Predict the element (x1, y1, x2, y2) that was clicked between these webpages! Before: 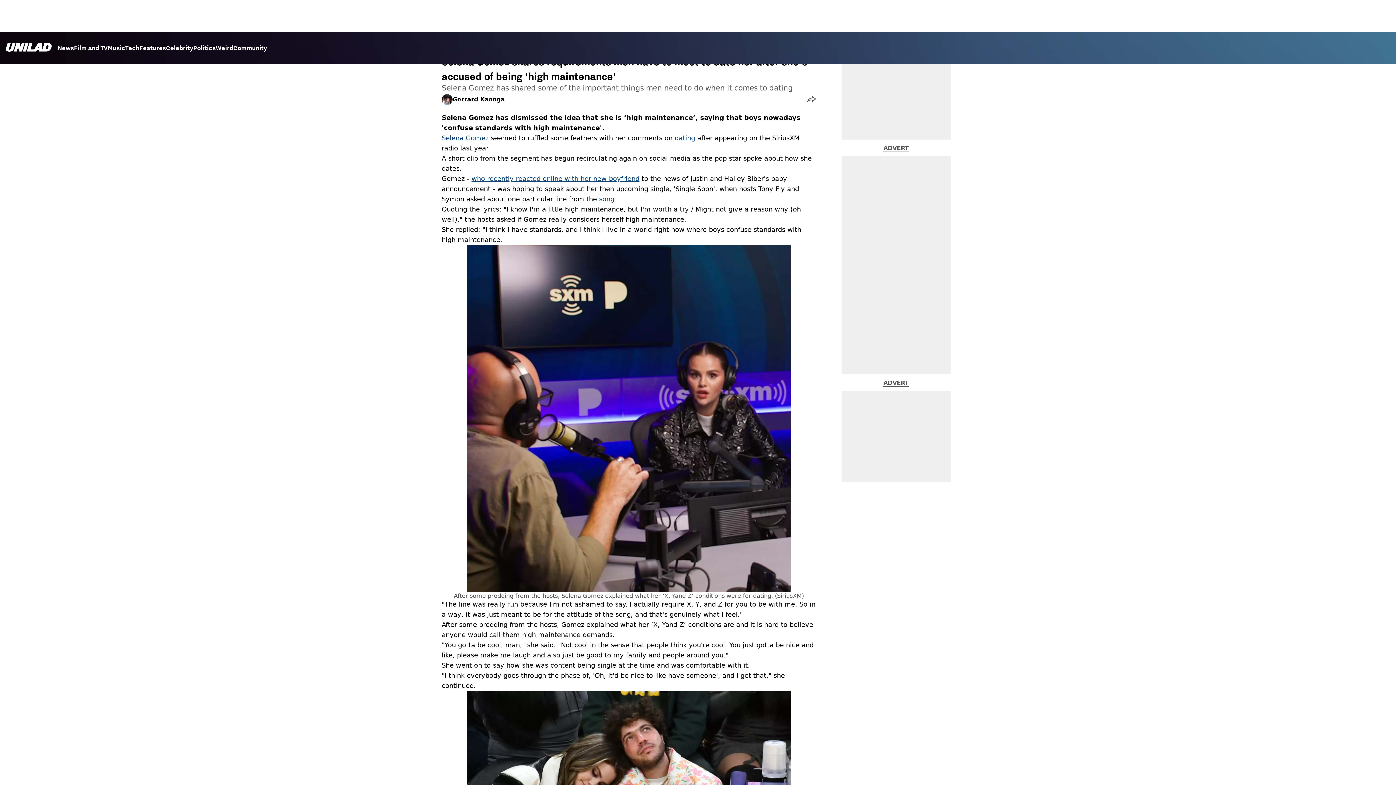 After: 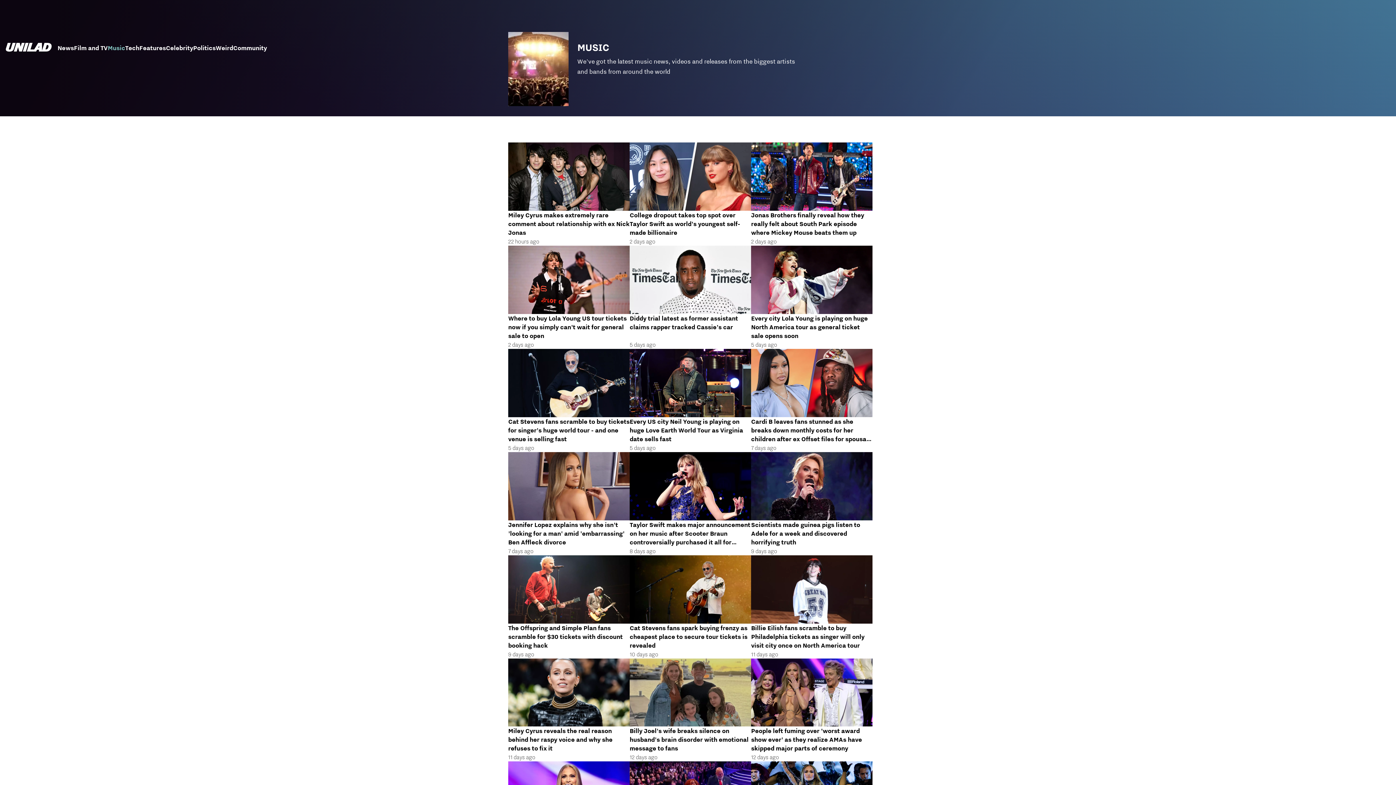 Action: label: song bbox: (599, 195, 614, 202)